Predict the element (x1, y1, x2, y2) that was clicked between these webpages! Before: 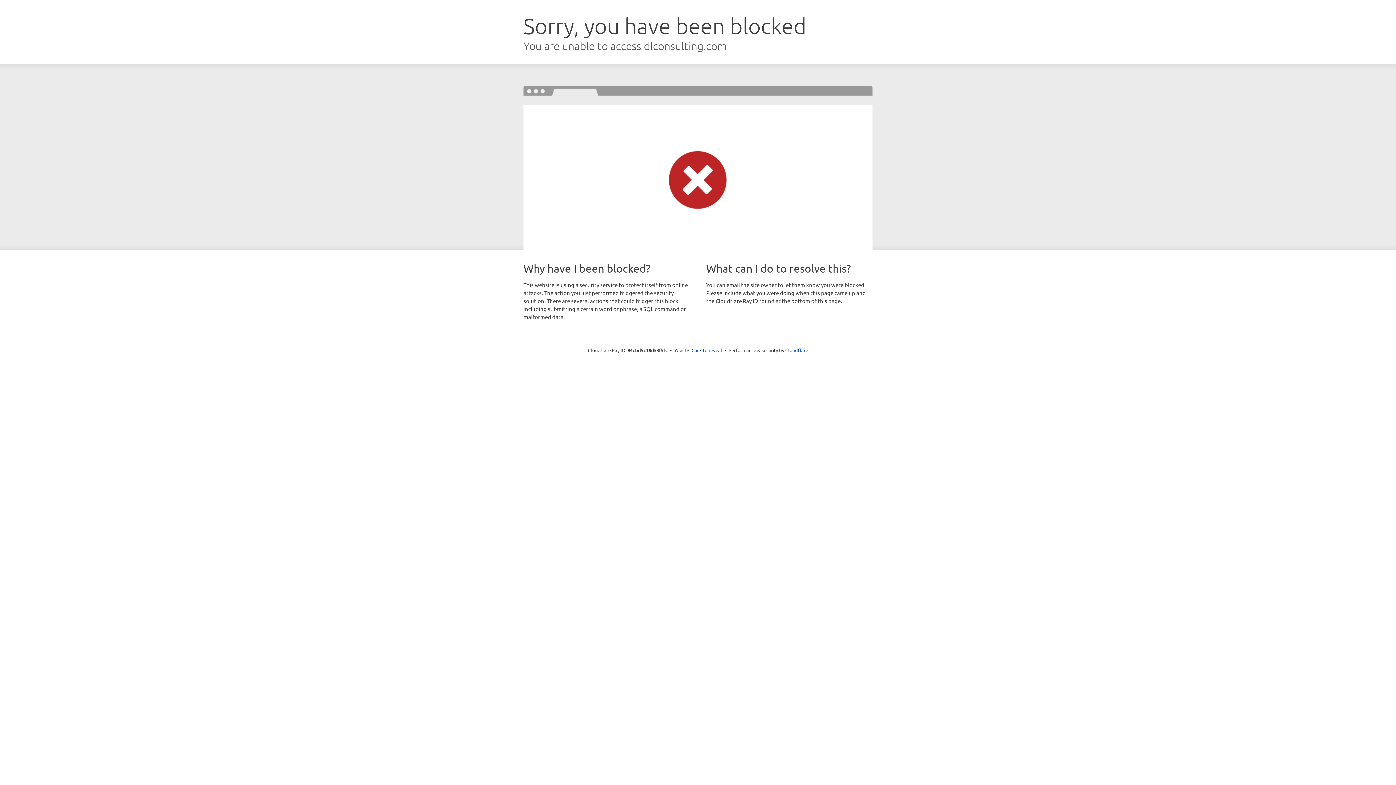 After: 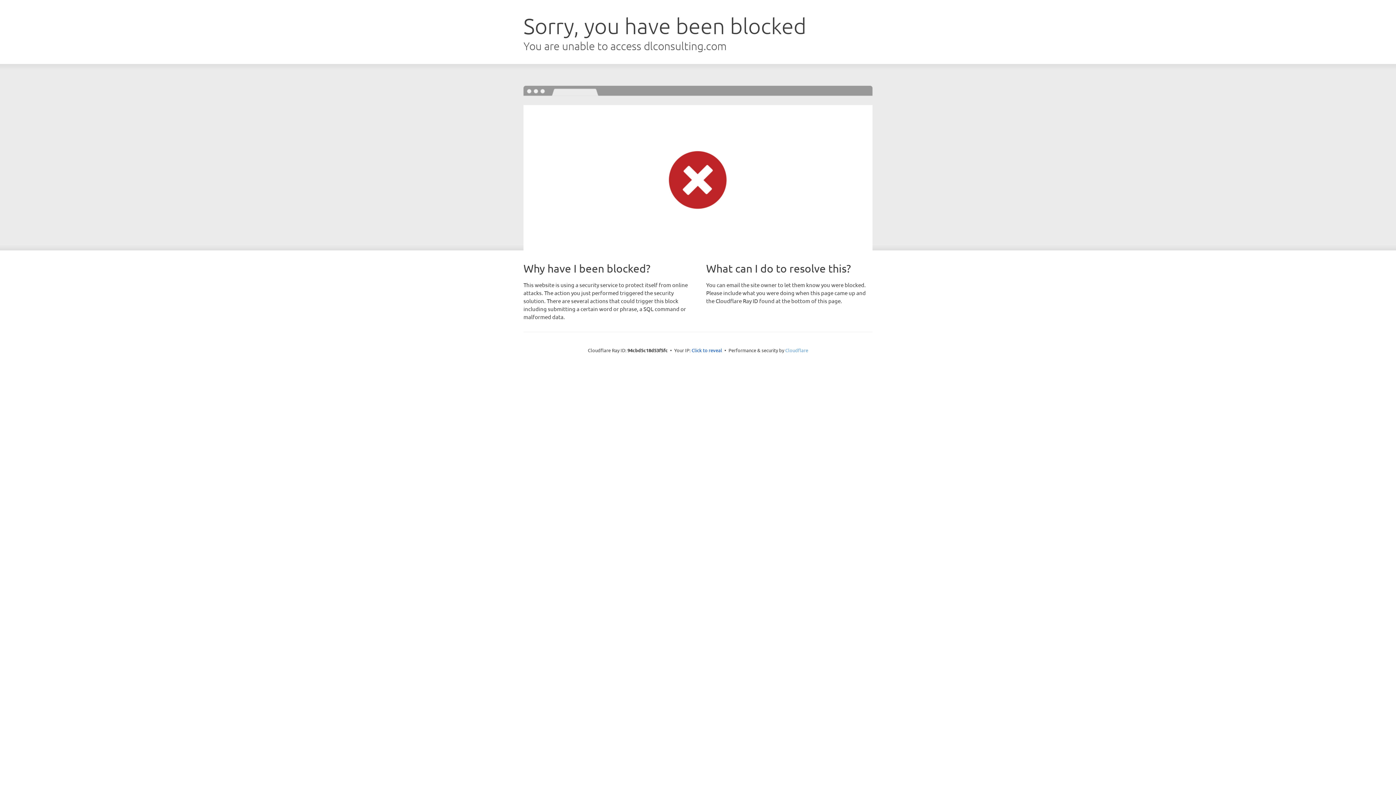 Action: label: Cloudflare bbox: (785, 347, 808, 353)